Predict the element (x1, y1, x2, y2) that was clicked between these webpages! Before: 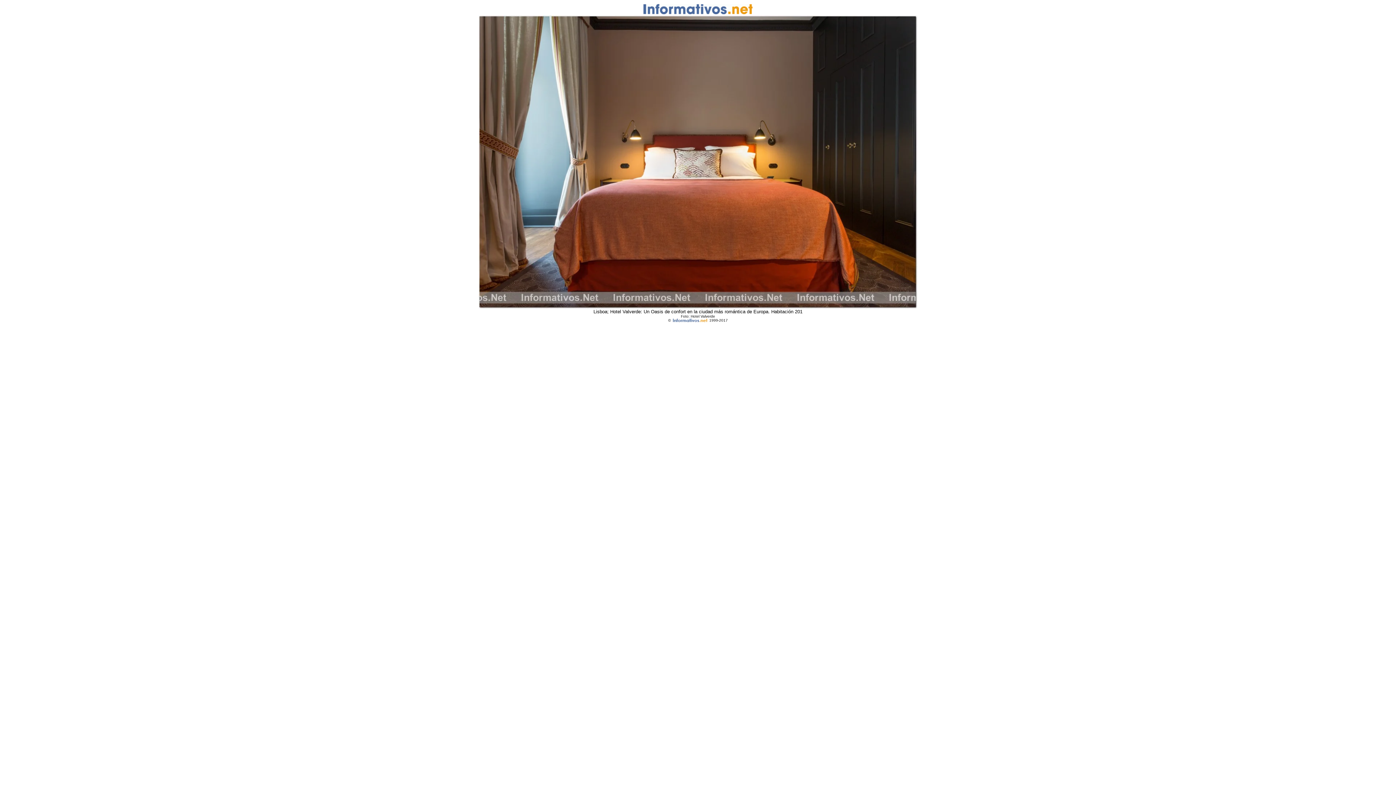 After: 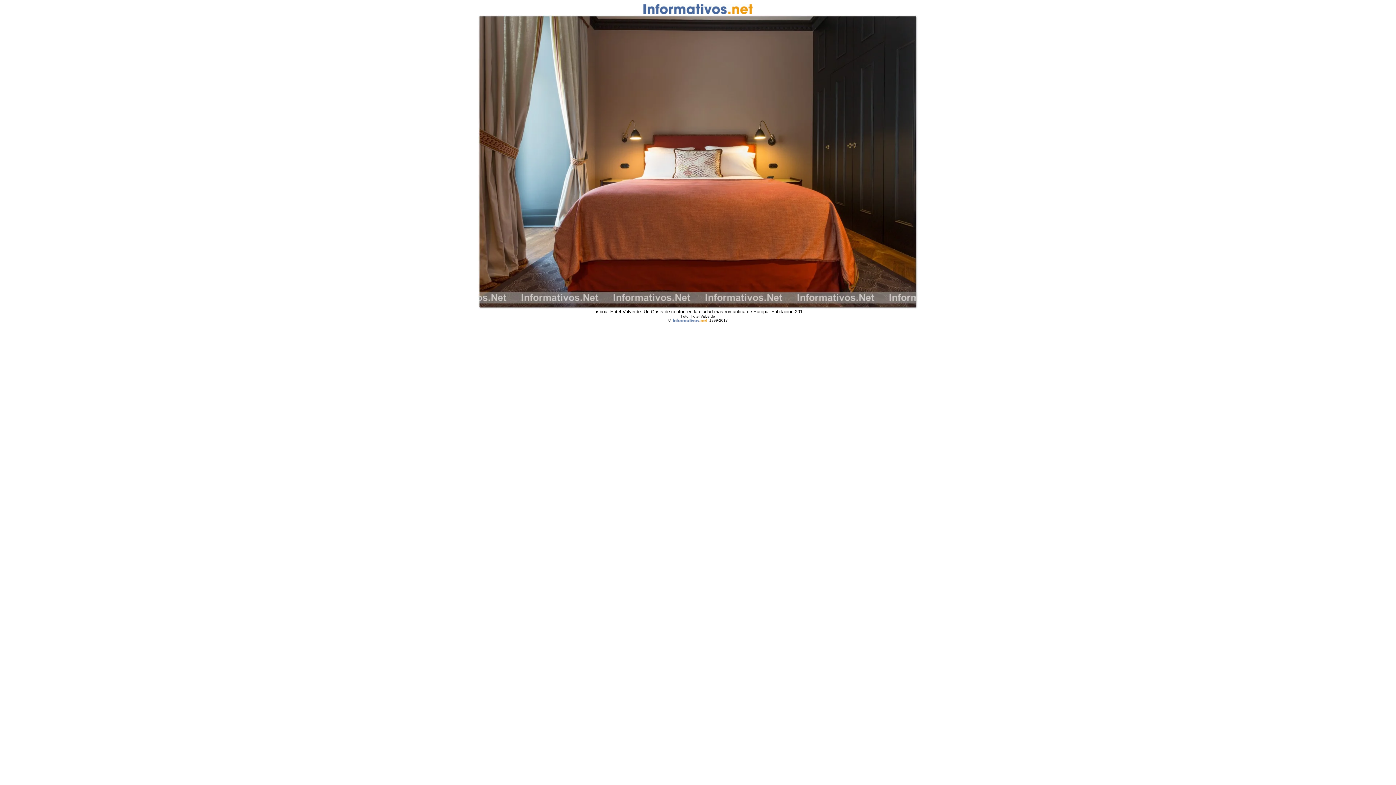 Action: bbox: (643, 9, 752, 15)